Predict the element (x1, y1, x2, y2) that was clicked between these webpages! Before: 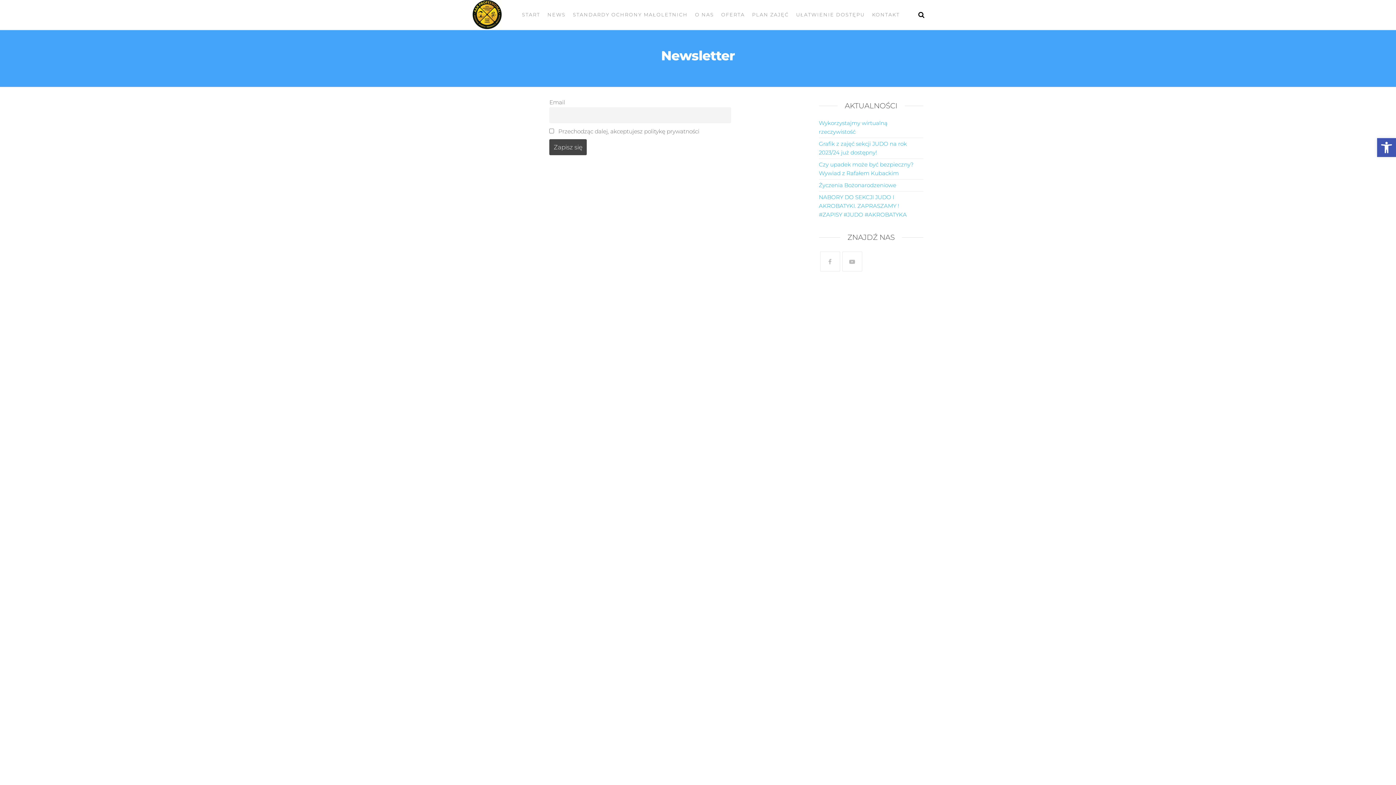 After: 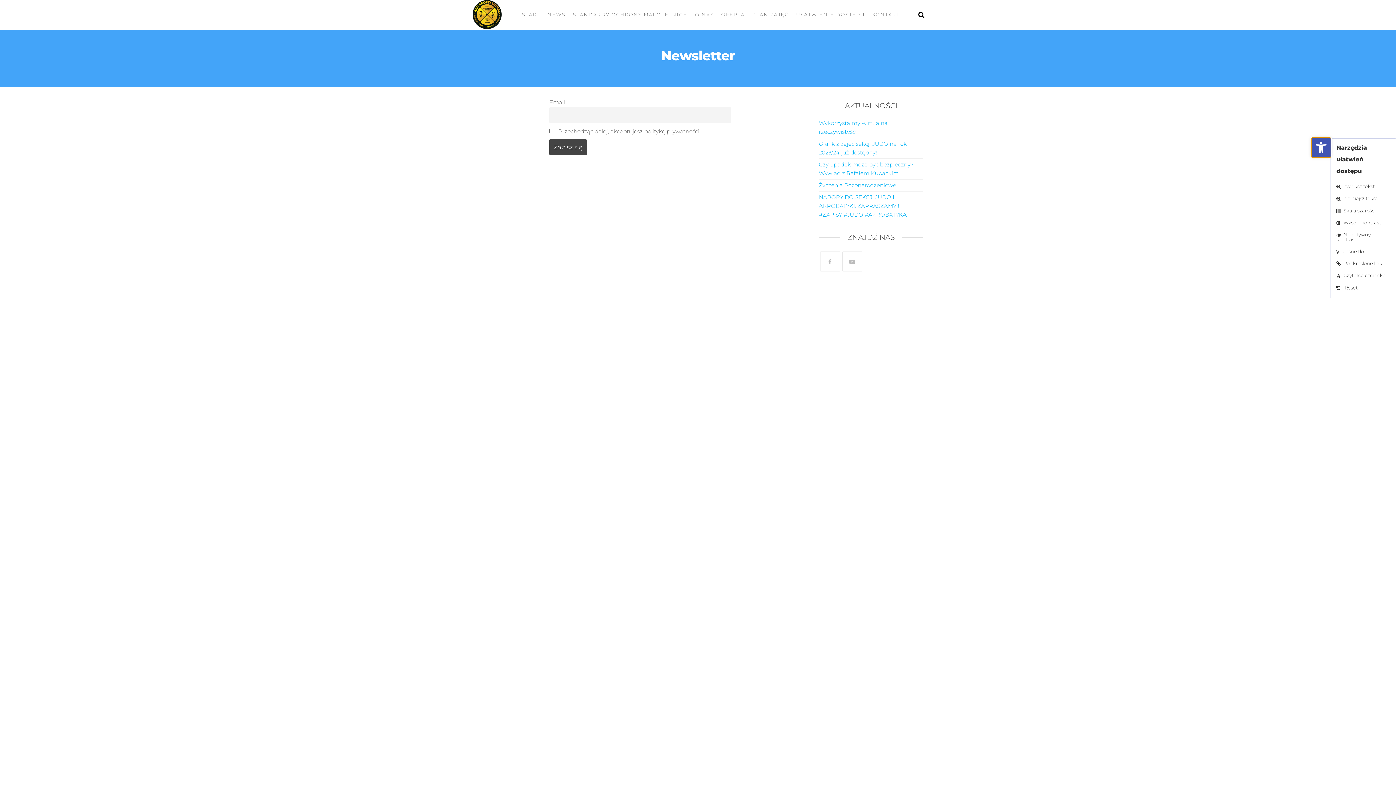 Action: label: Open toolbar bbox: (1377, 138, 1396, 157)